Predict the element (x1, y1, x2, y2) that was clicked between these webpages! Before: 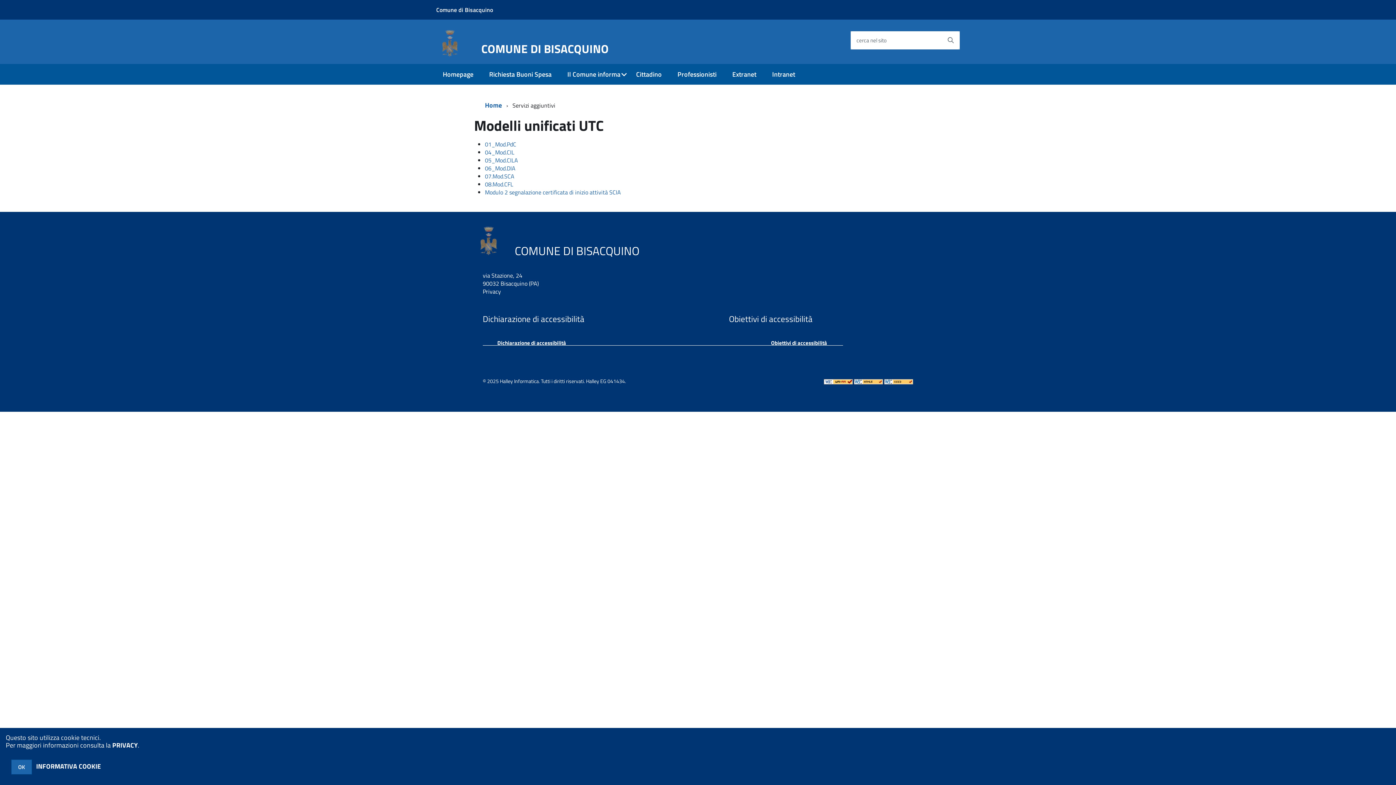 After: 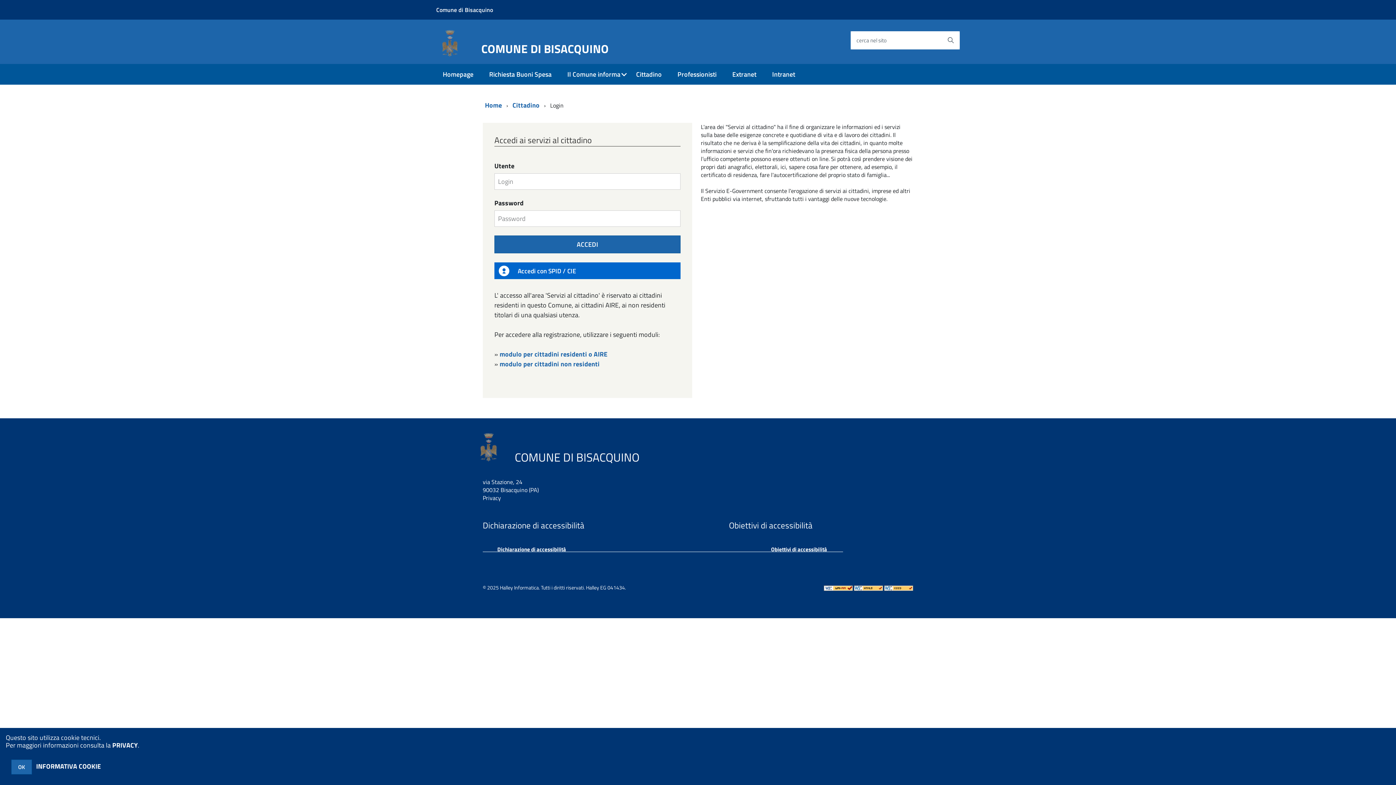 Action: bbox: (629, 64, 671, 84) label: Cittadino